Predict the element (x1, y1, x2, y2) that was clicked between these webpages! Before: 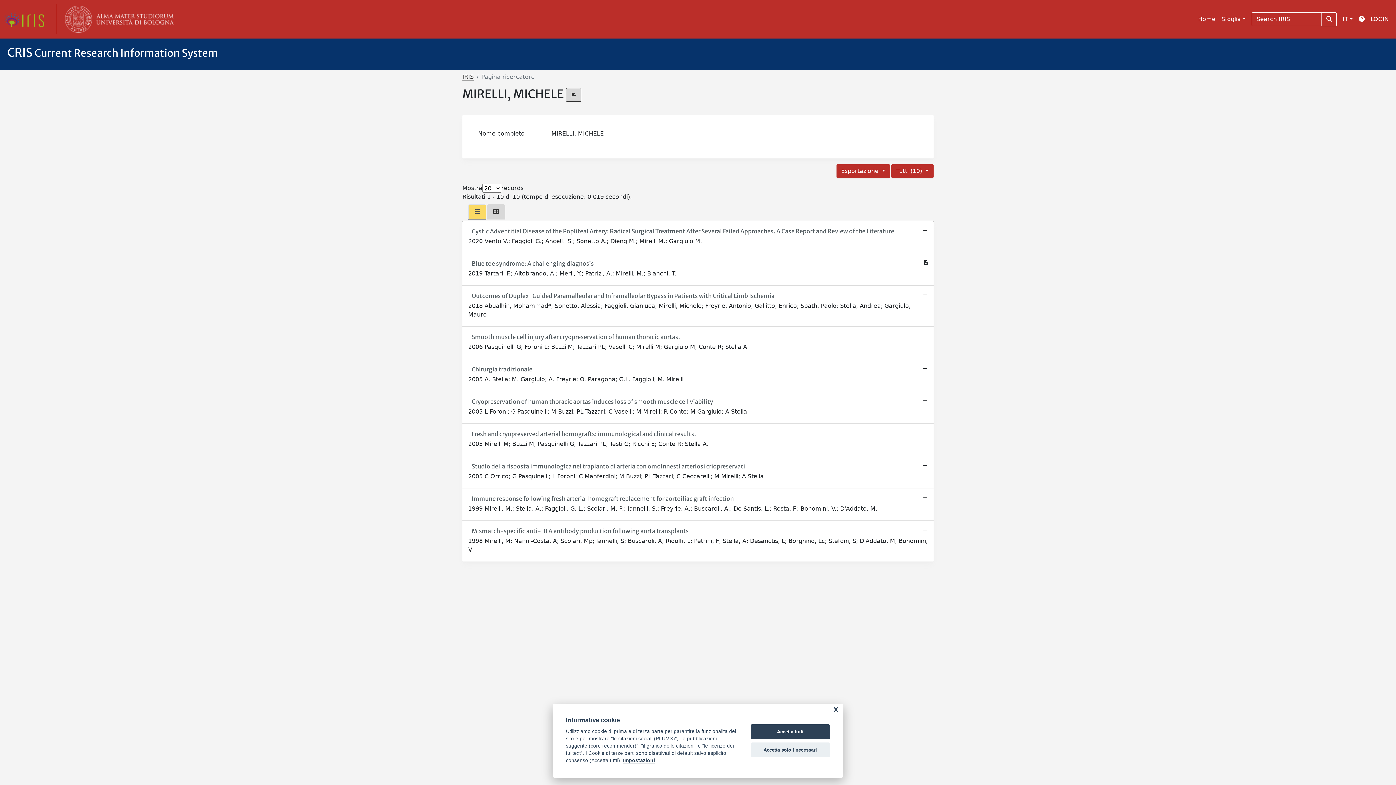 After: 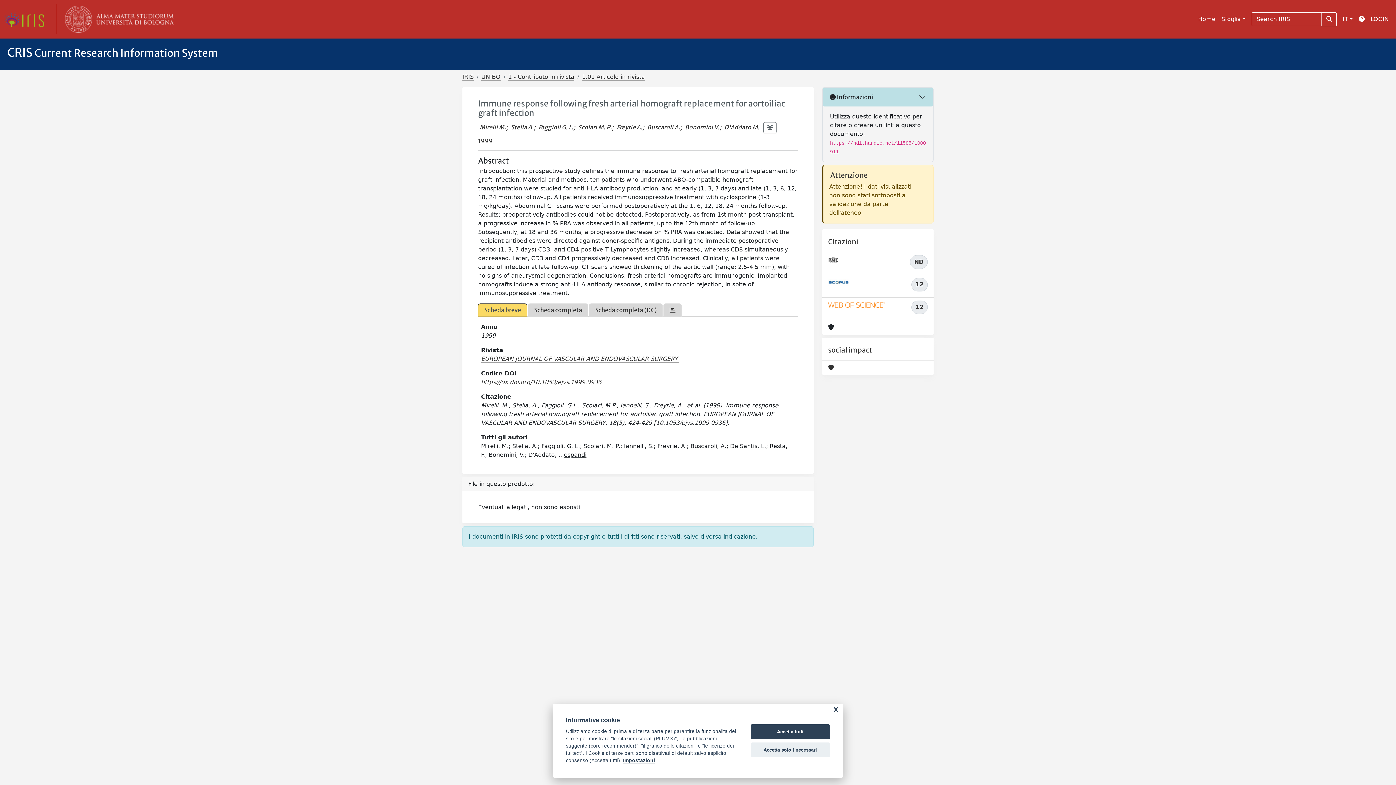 Action: label: Immune response following fresh arterial homograft replacement for aortoiliac graft infection

1999 Mirelli, M.; Stella, A.; Faggioli, G. L.; Scolari, M. P.; Iannelli, S.; Freyrie, A.; Buscaroli, A.; De Santis, L.; Resta, F.; Bonomini, V.; D'Addato, M. bbox: (462, 488, 933, 521)